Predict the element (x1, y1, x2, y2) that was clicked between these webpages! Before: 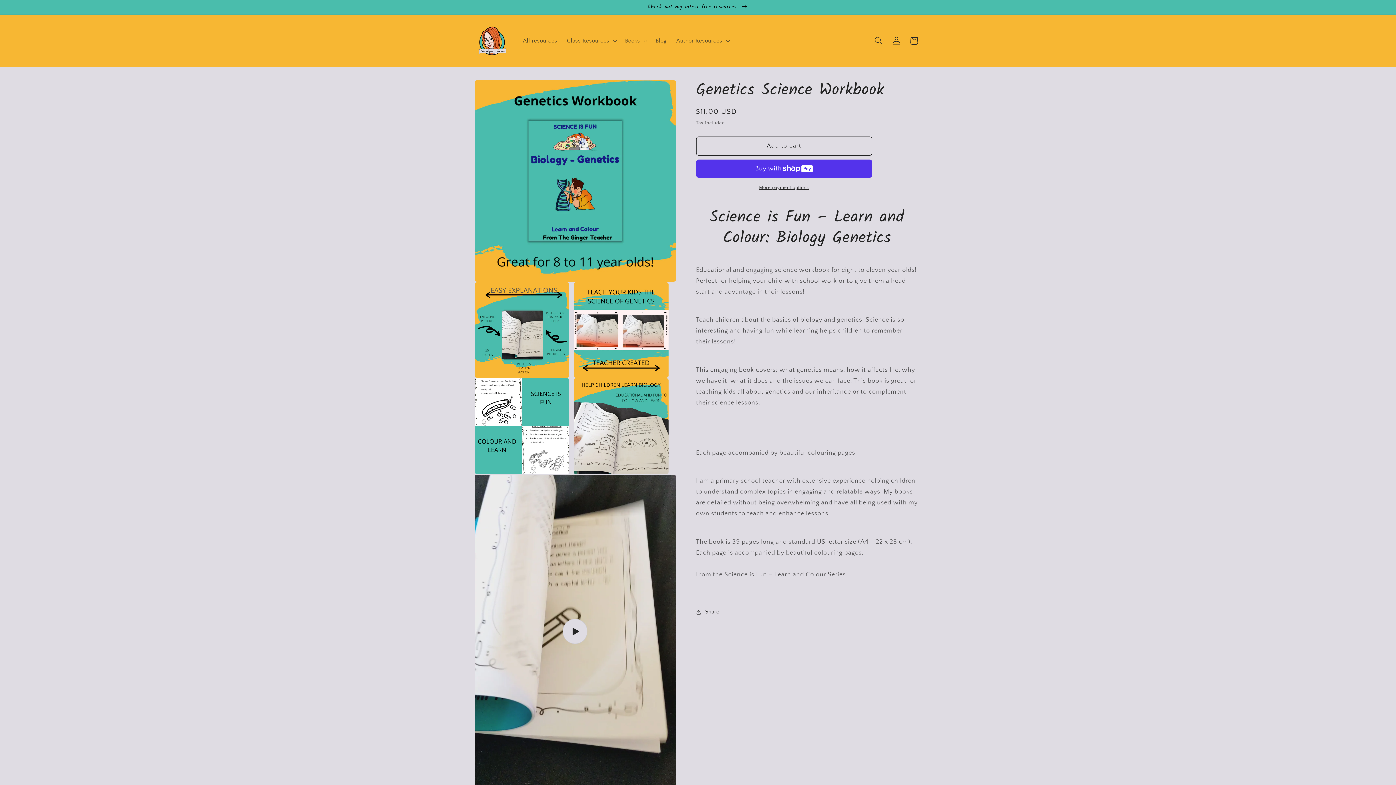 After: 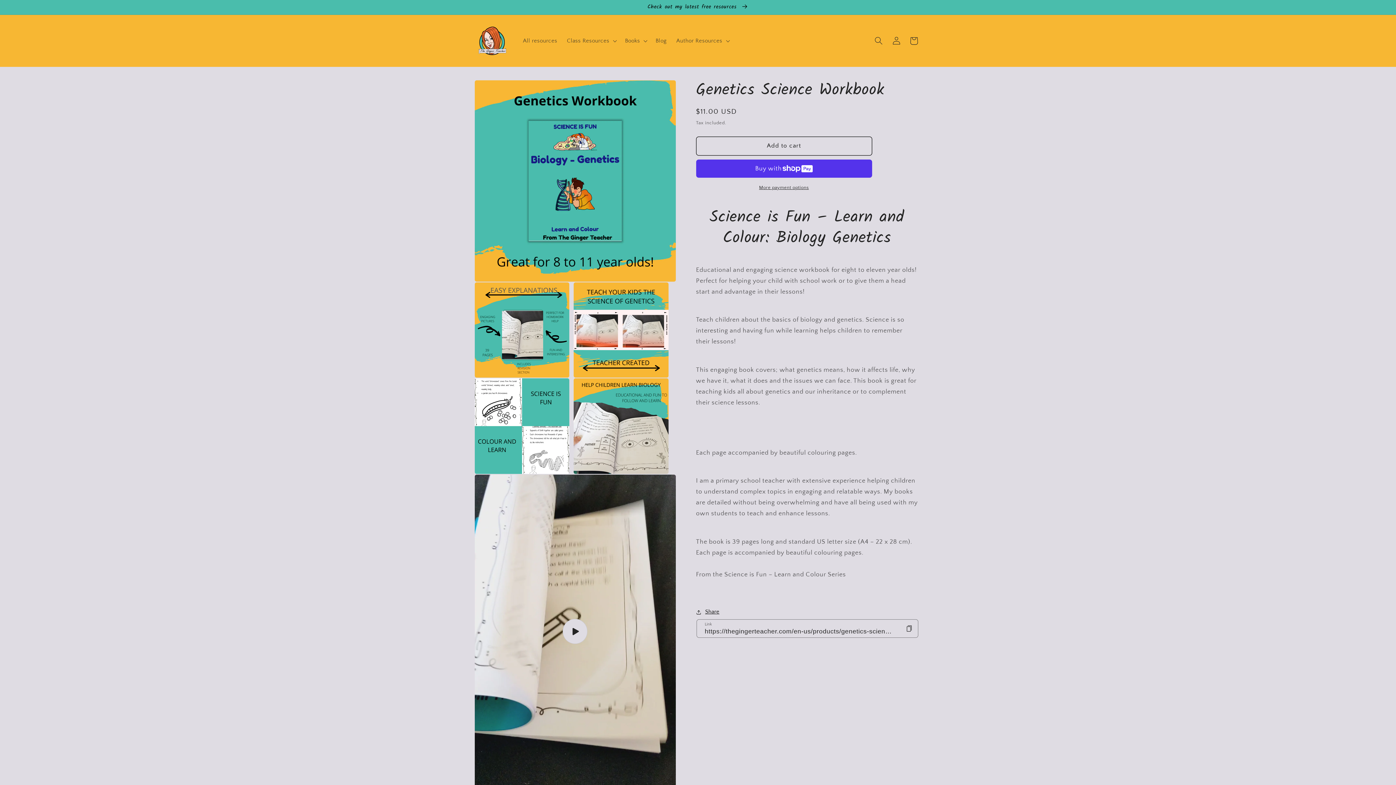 Action: label: Share bbox: (696, 607, 719, 617)